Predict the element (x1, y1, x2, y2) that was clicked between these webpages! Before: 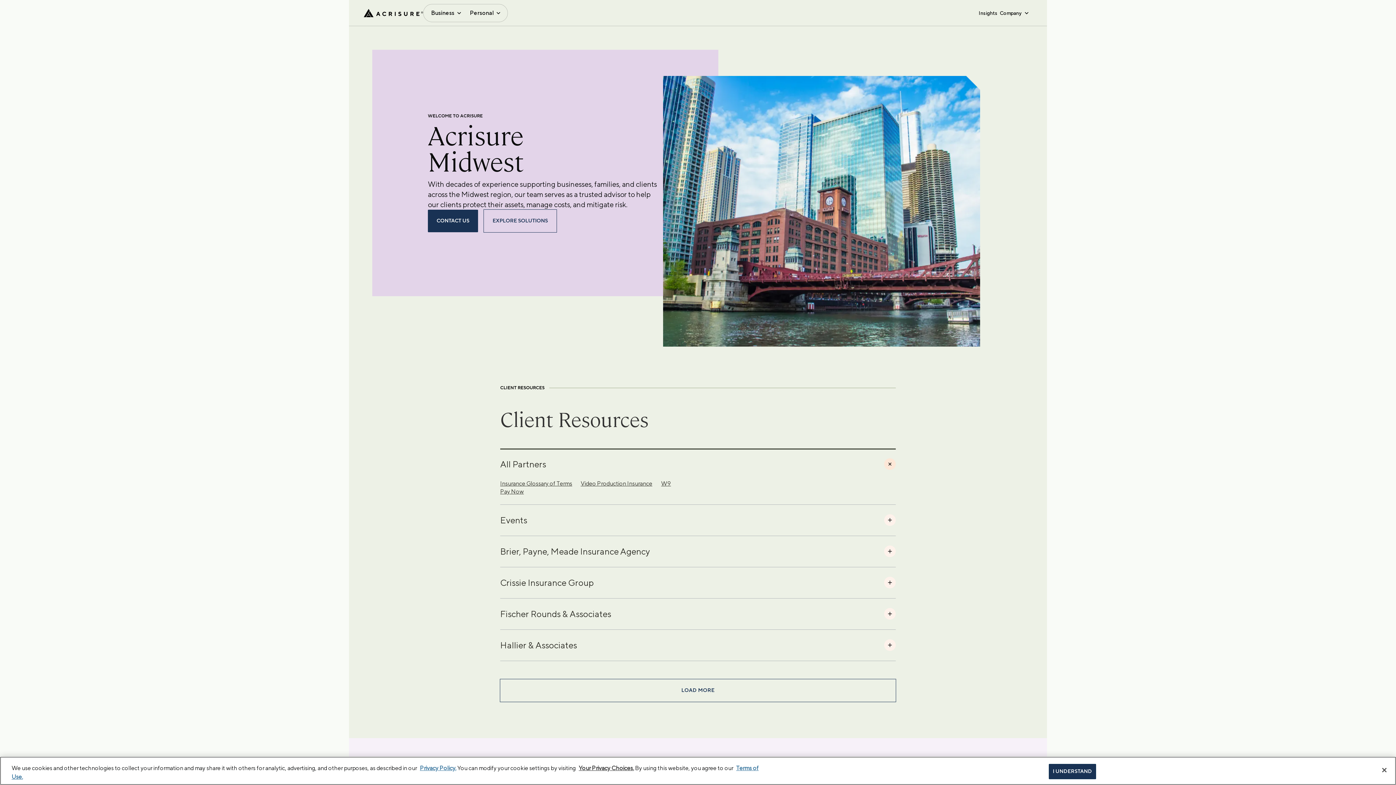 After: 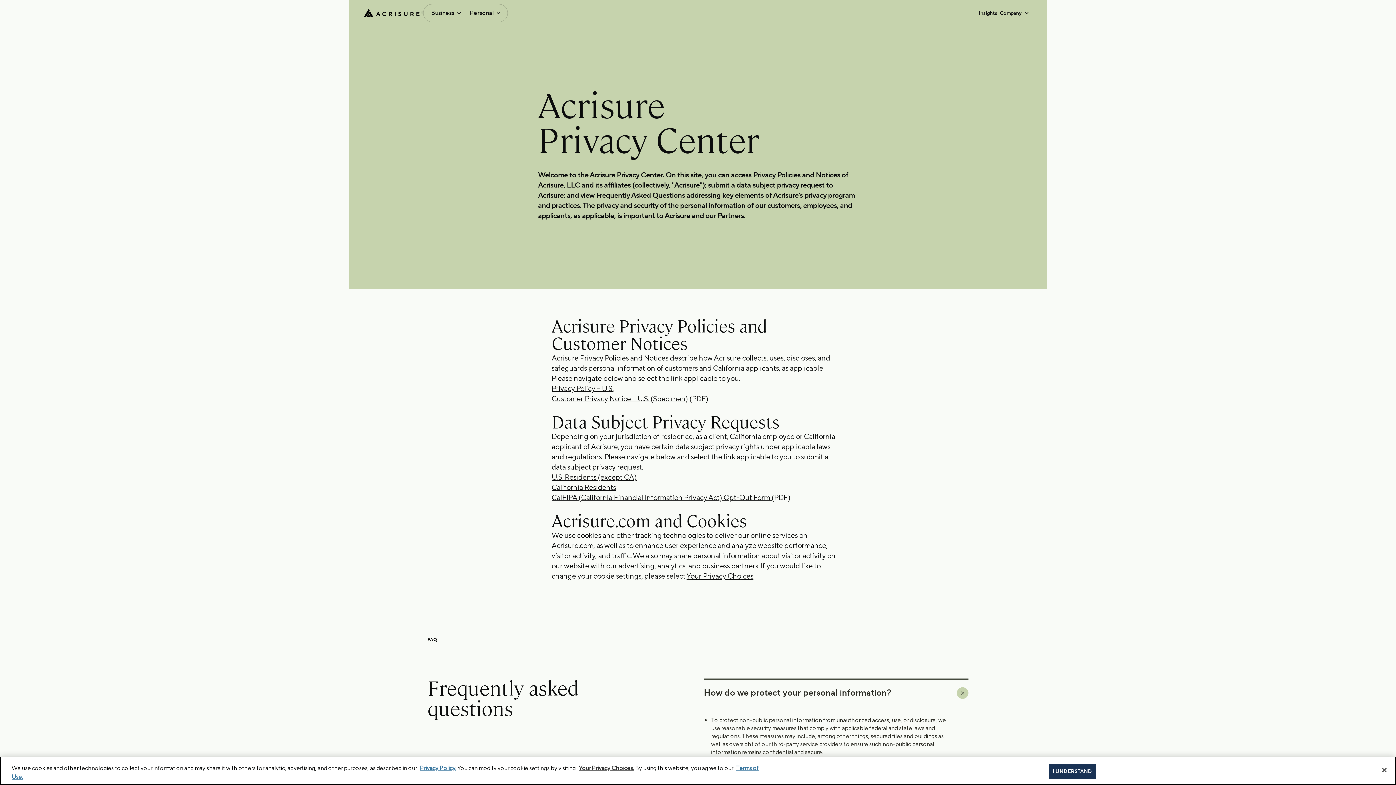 Action: bbox: (420, 765, 456, 772) label: Privacy Policy.